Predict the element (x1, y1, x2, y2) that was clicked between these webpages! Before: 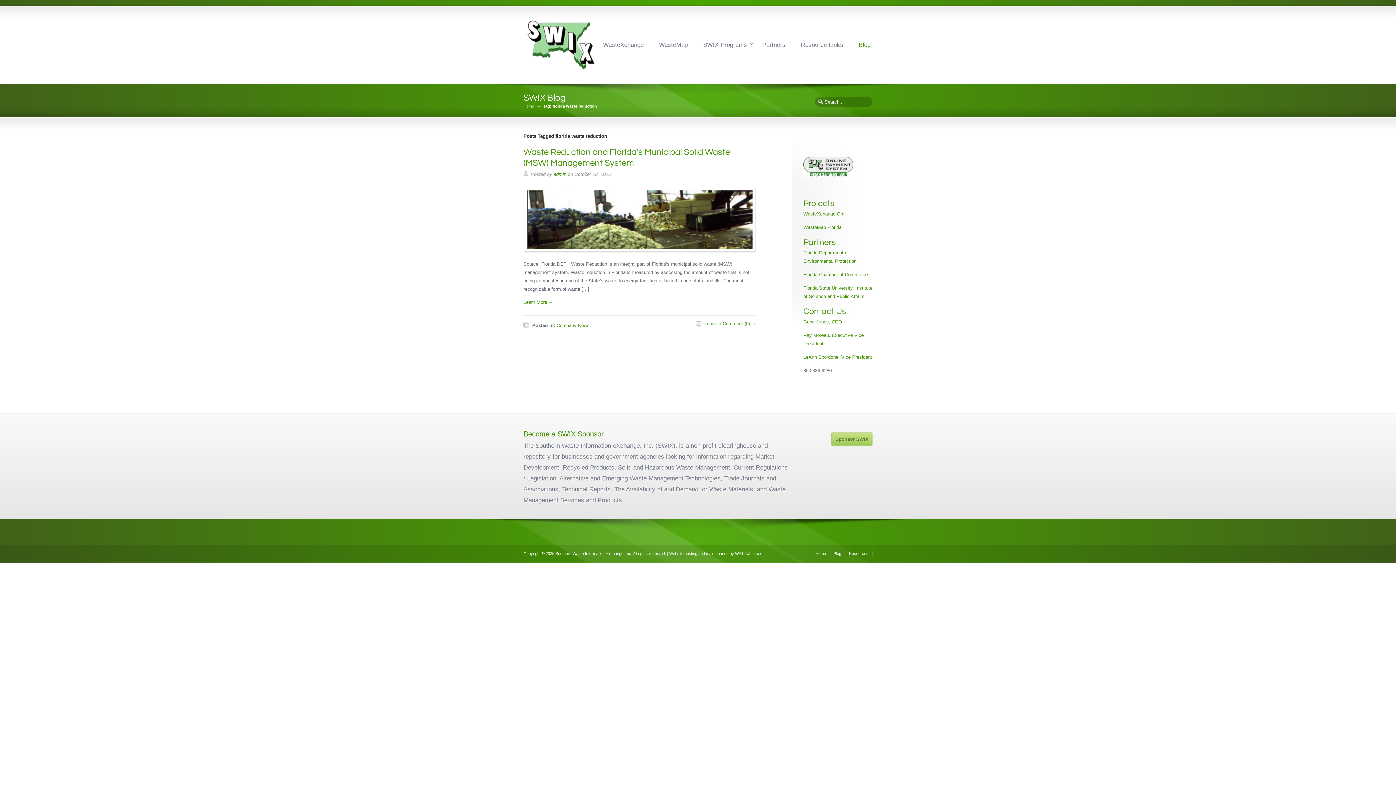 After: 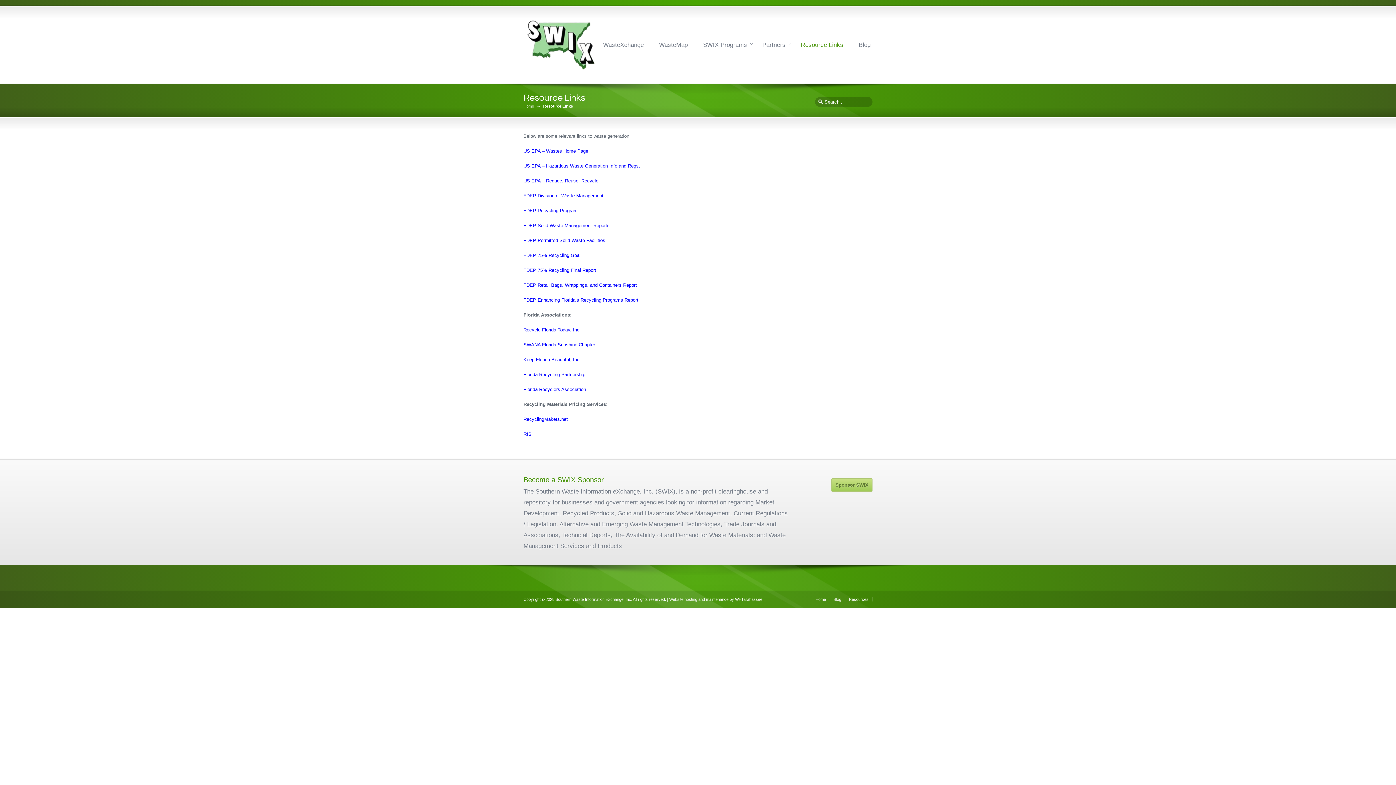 Action: label: Resource Links bbox: (799, 40, 845, 49)